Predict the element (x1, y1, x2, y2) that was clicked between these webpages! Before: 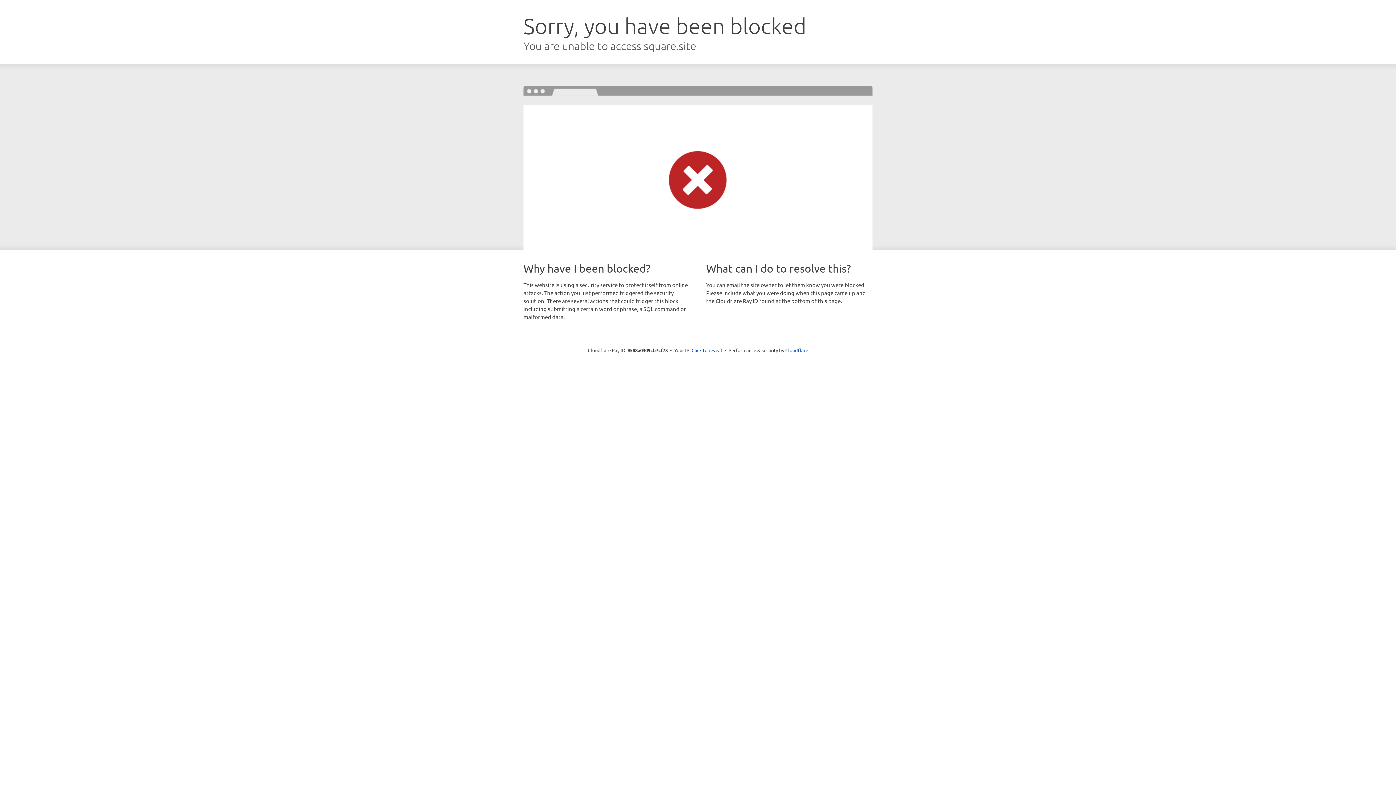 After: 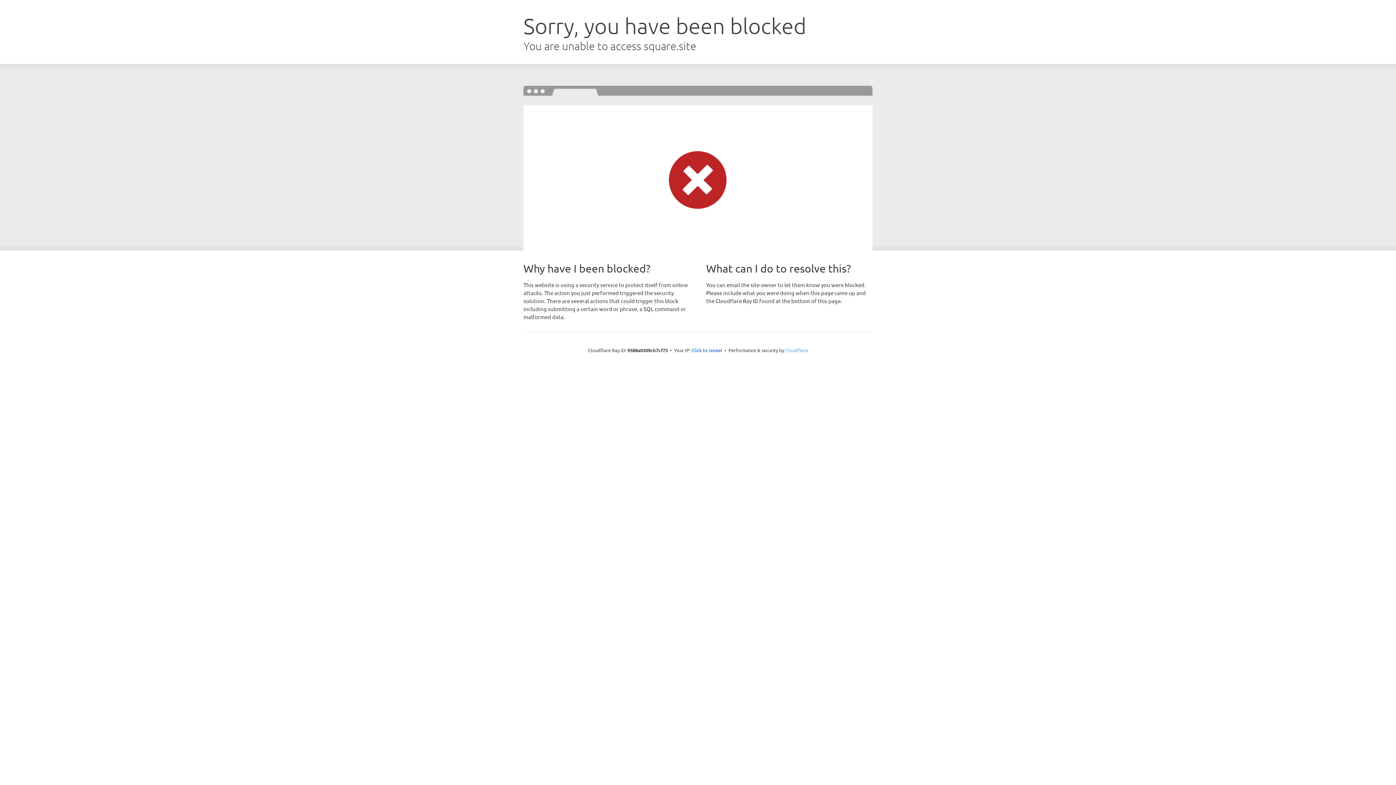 Action: bbox: (785, 347, 808, 353) label: Cloudflare